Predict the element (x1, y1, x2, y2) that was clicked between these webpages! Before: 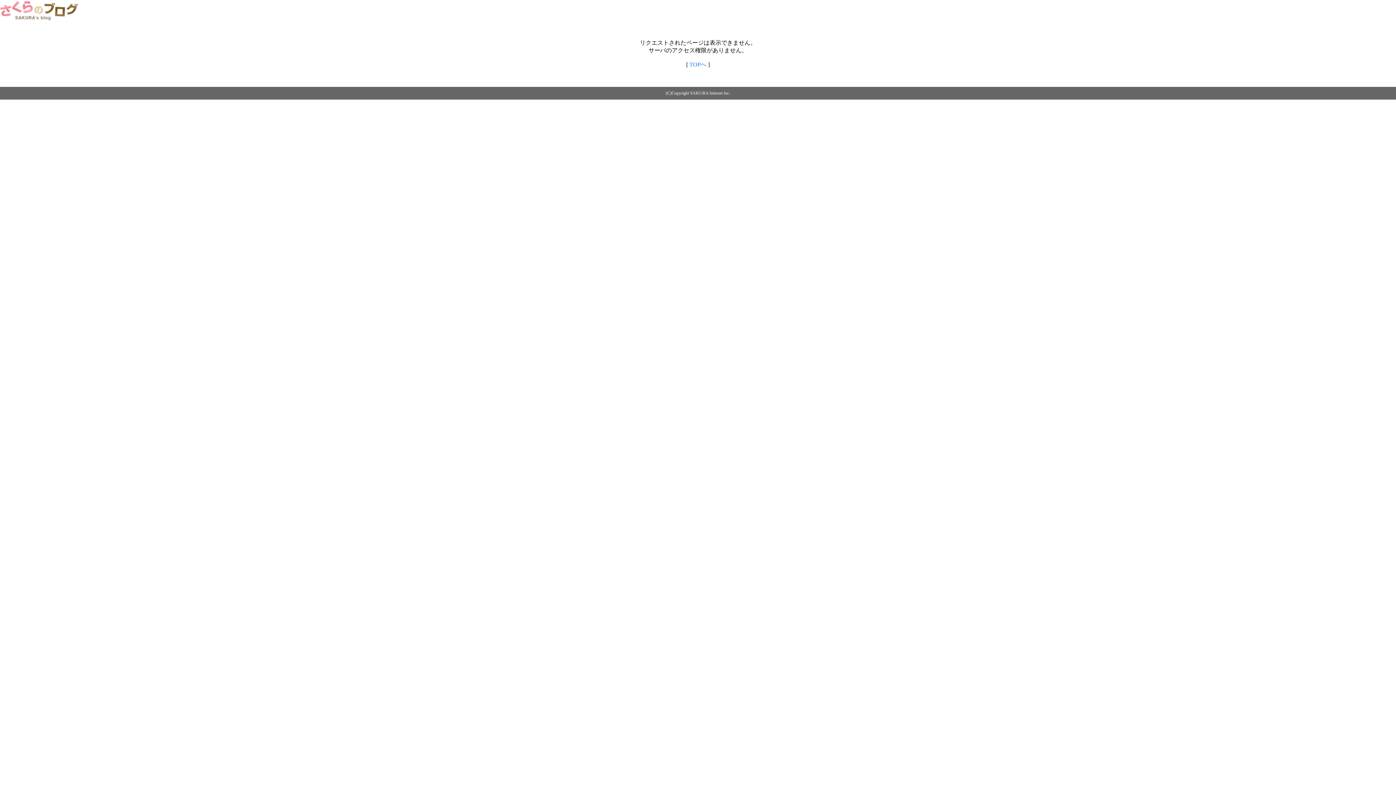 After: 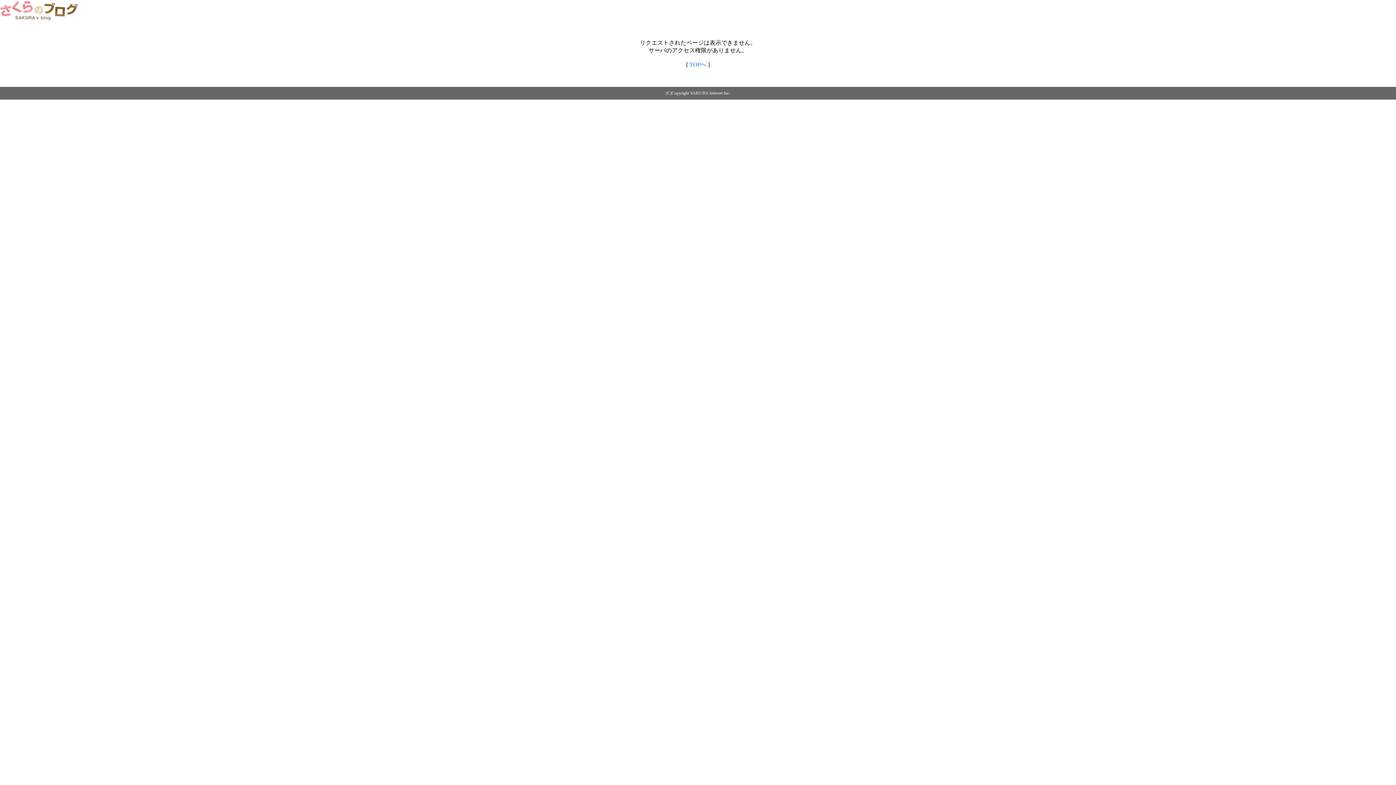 Action: bbox: (0, 14, 79, 20)